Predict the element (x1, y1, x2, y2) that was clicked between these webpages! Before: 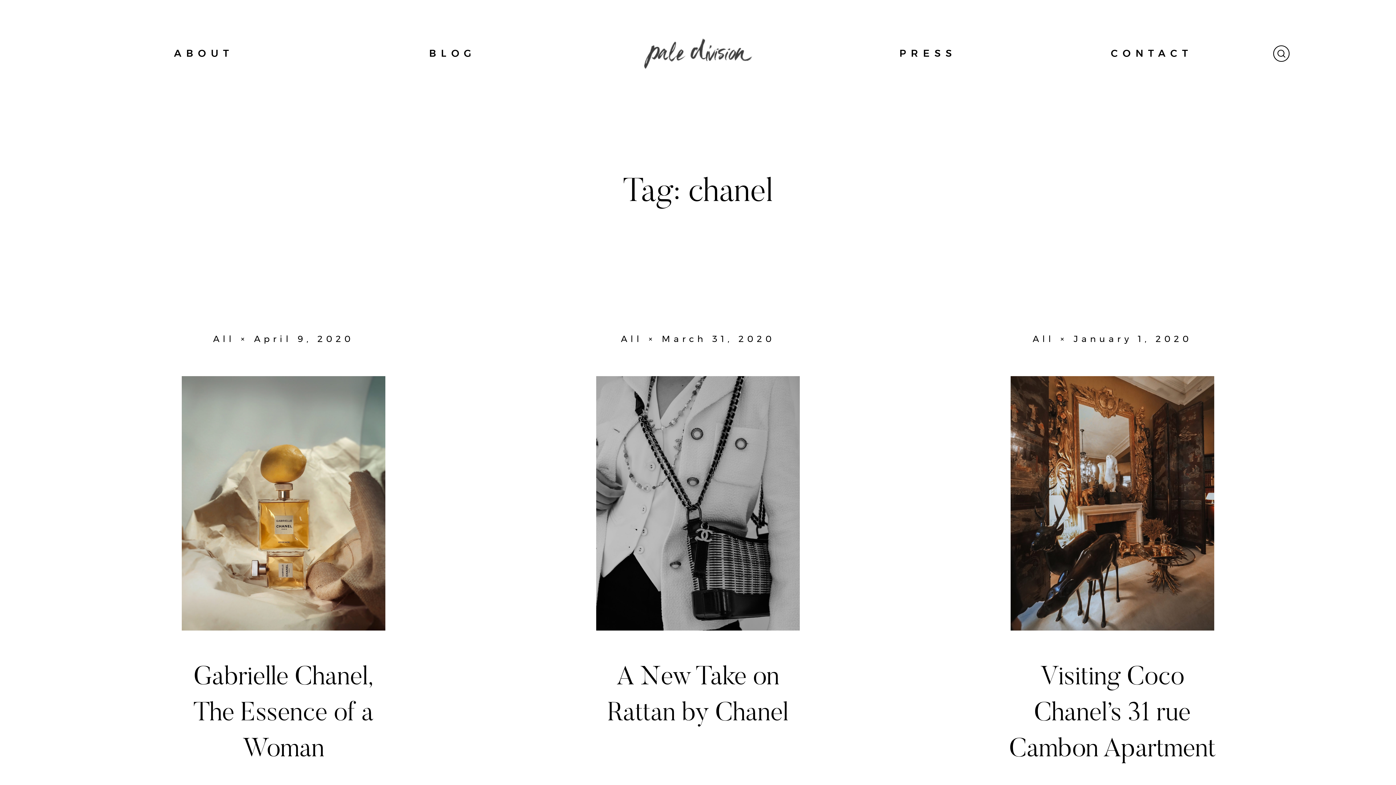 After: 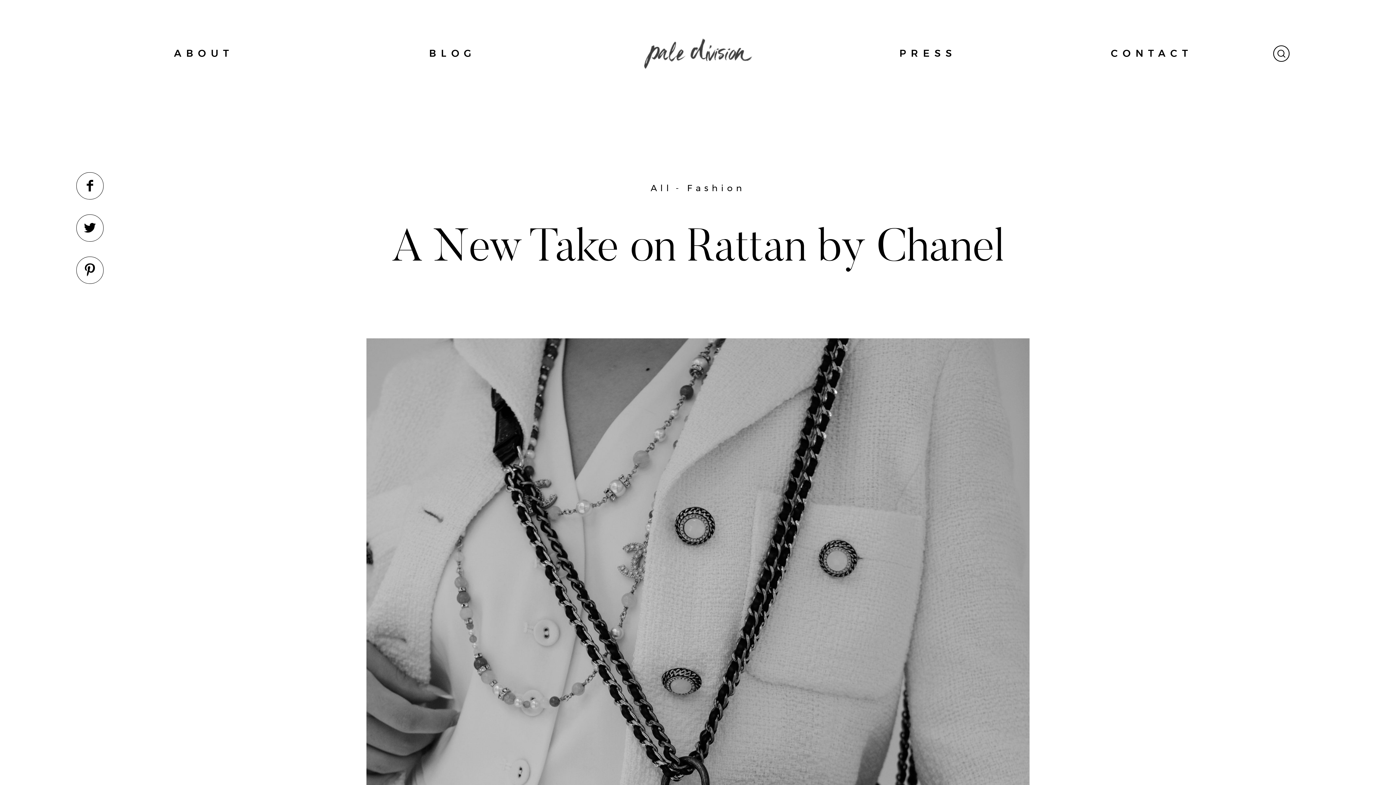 Action: bbox: (490, 376, 905, 630) label: All × March 31, 2020
A New Take on Rattan by Chanel